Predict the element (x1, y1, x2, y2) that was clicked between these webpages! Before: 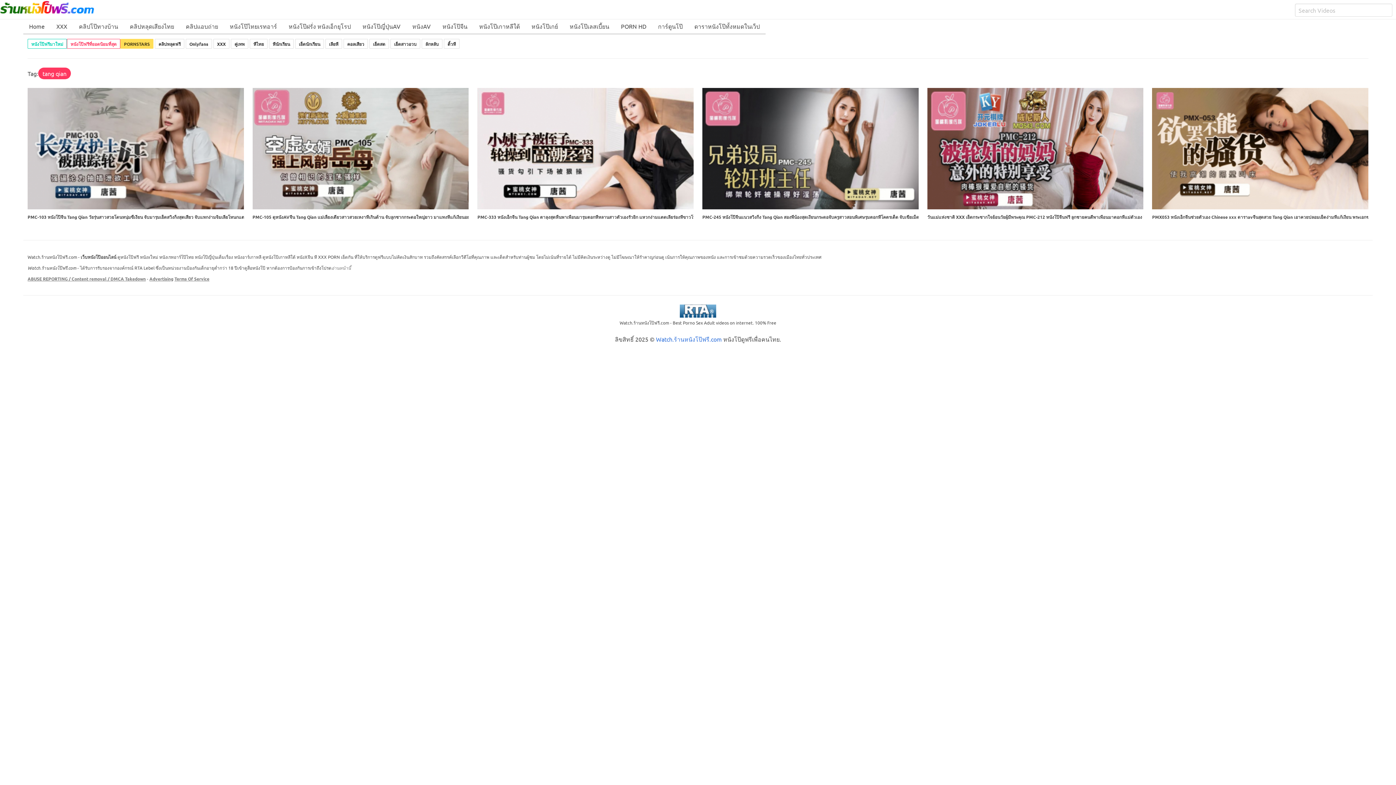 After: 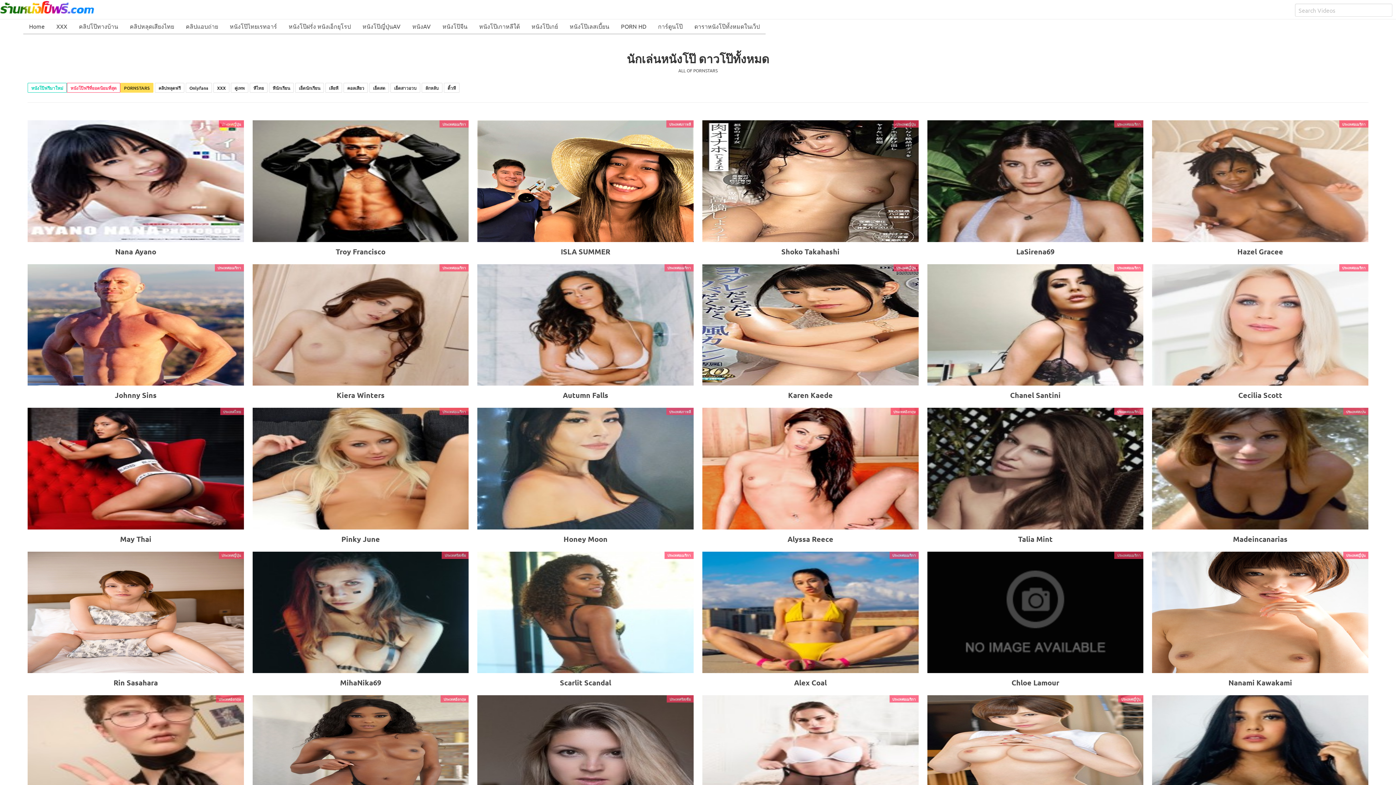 Action: bbox: (120, 38, 153, 48) label: PORNSTARS